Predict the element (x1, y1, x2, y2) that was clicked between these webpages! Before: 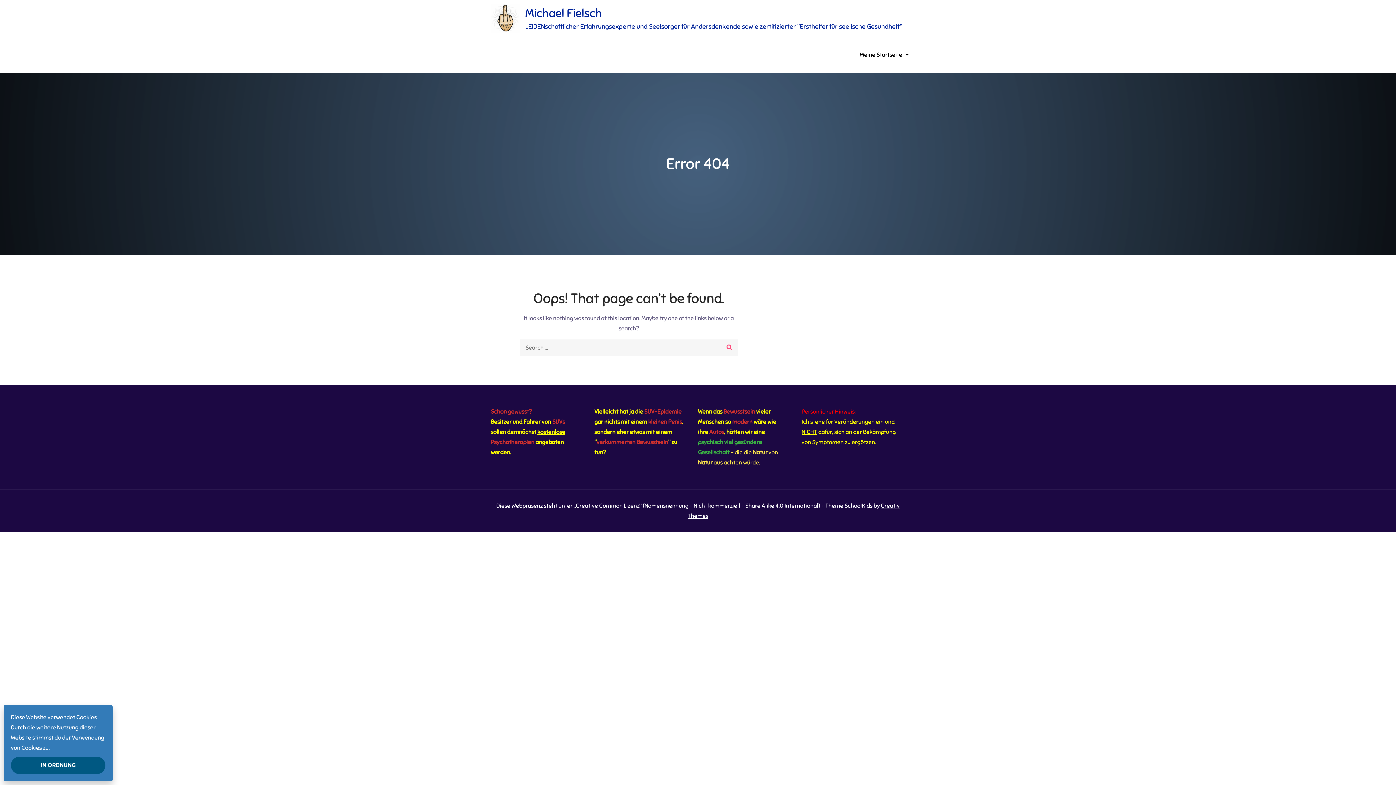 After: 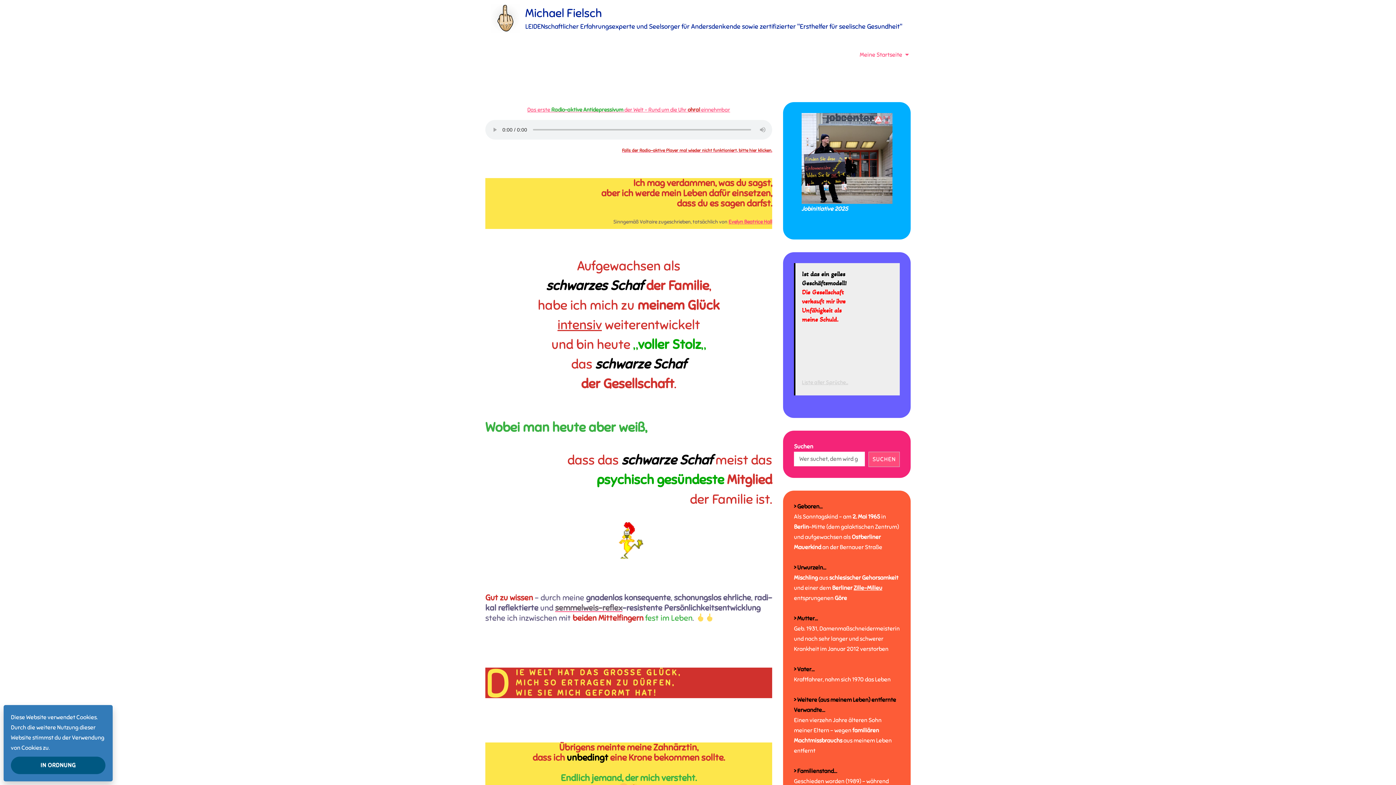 Action: label: Meine Startseite bbox: (860, 49, 909, 60)